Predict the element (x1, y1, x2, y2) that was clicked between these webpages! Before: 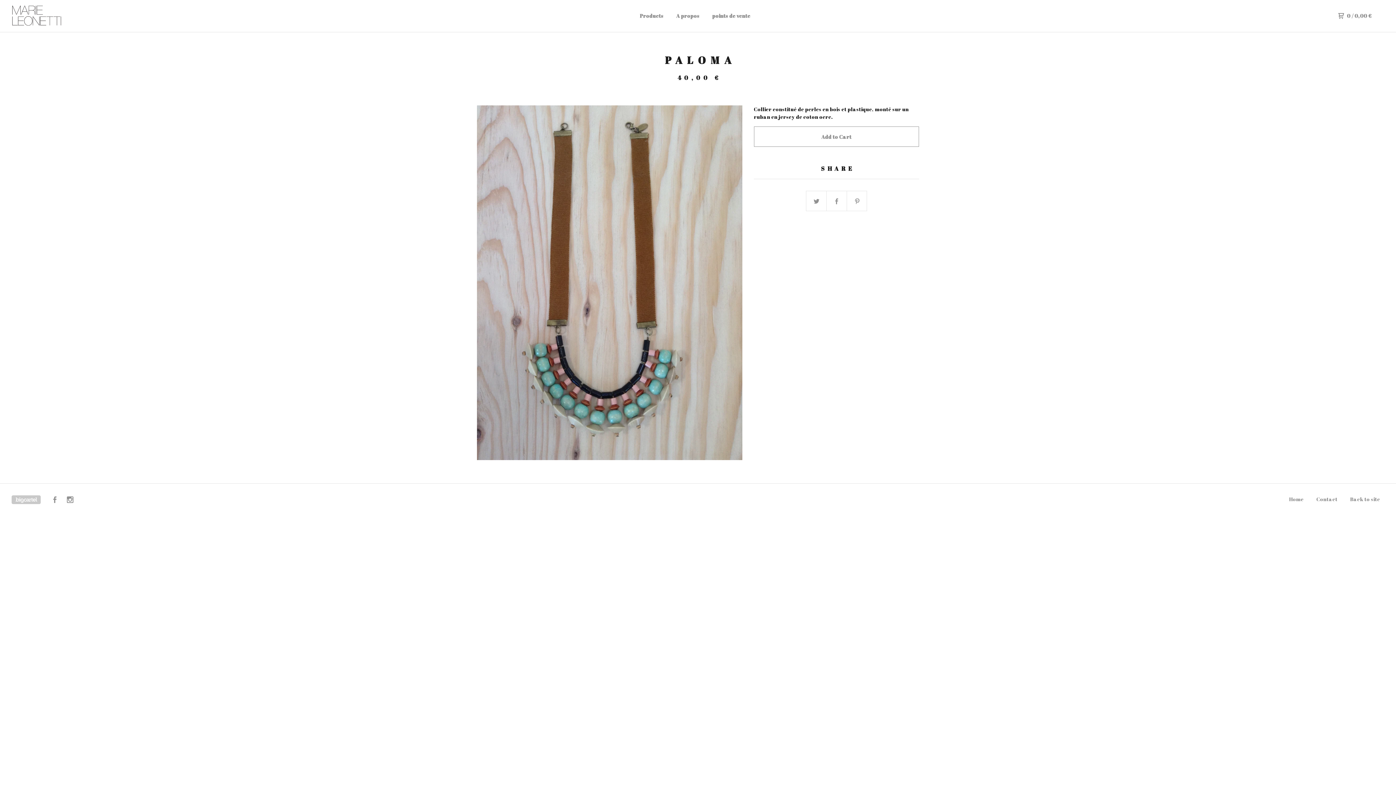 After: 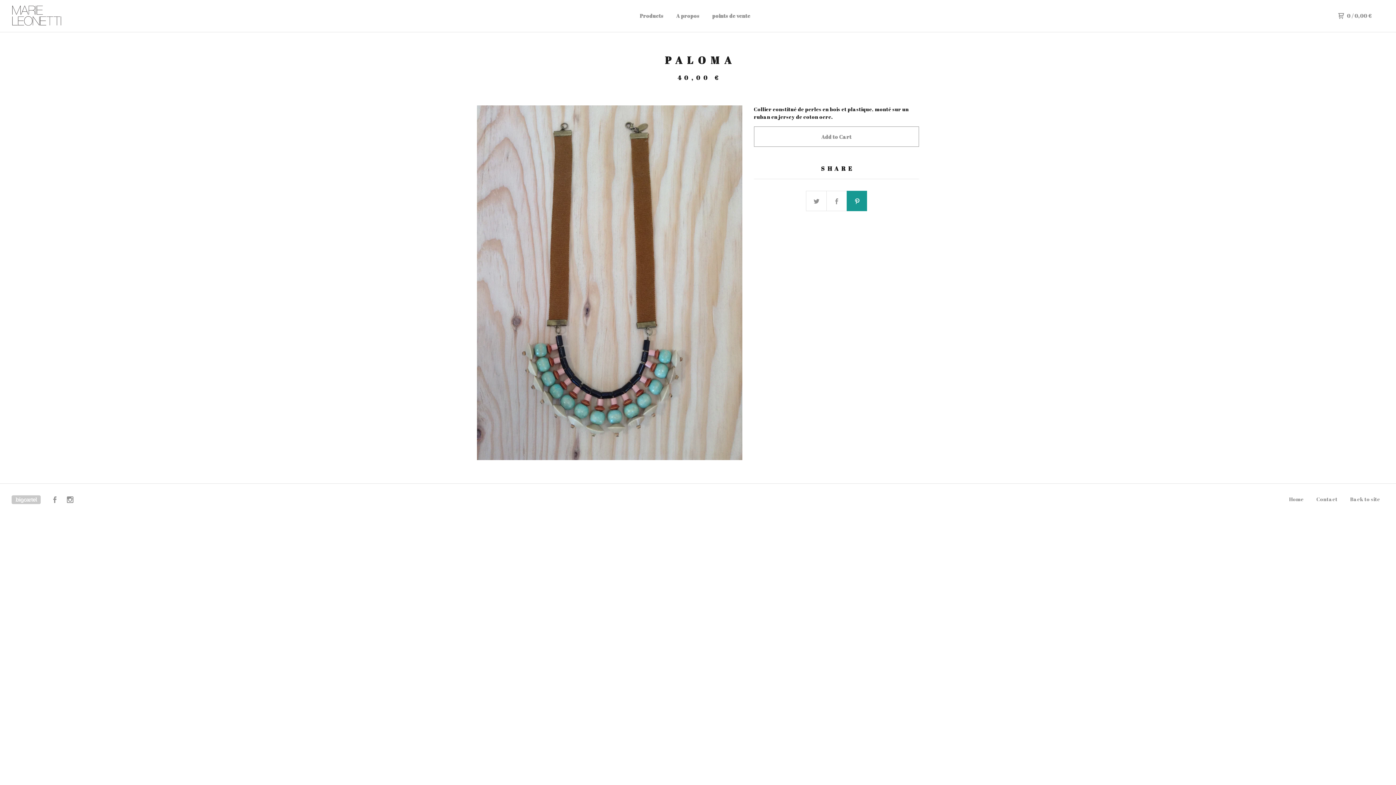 Action: bbox: (847, 191, 867, 211)